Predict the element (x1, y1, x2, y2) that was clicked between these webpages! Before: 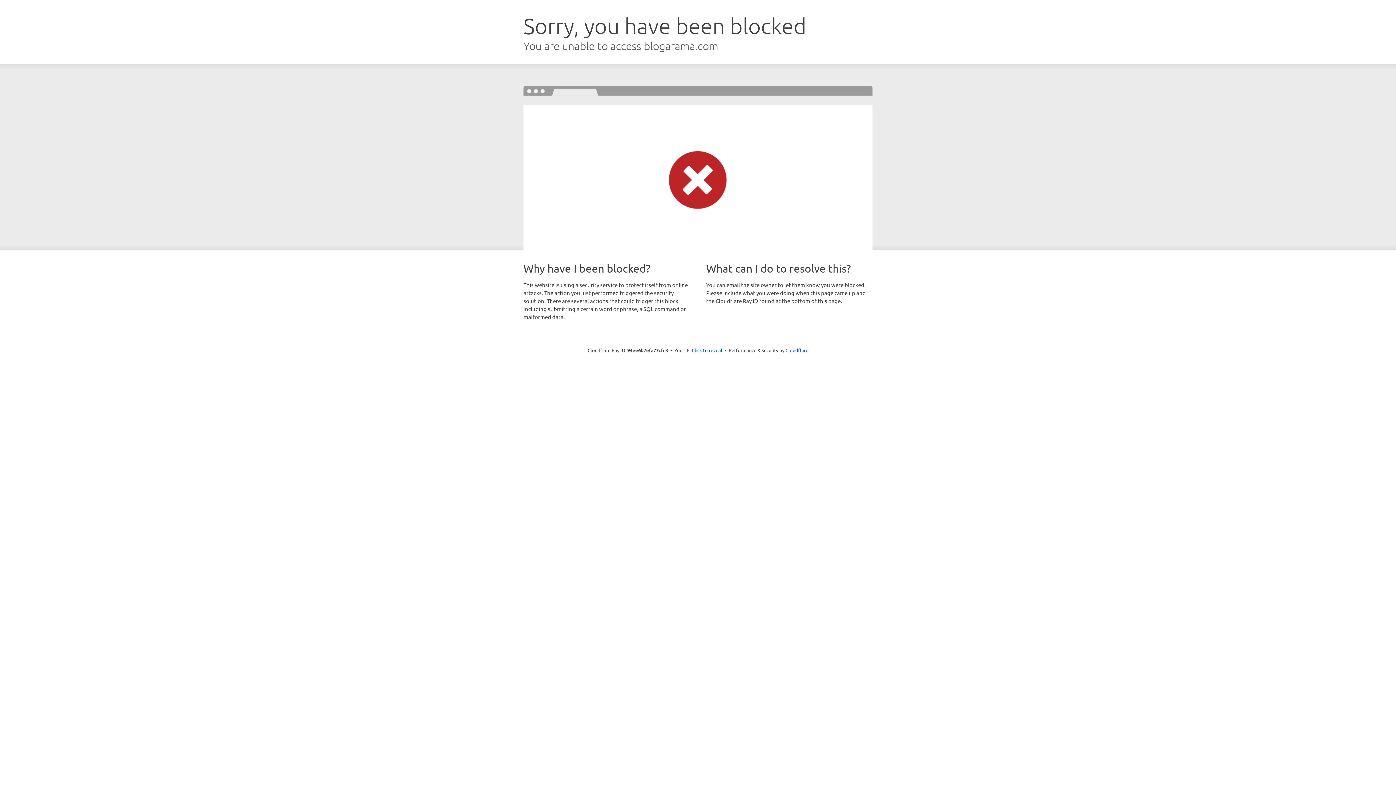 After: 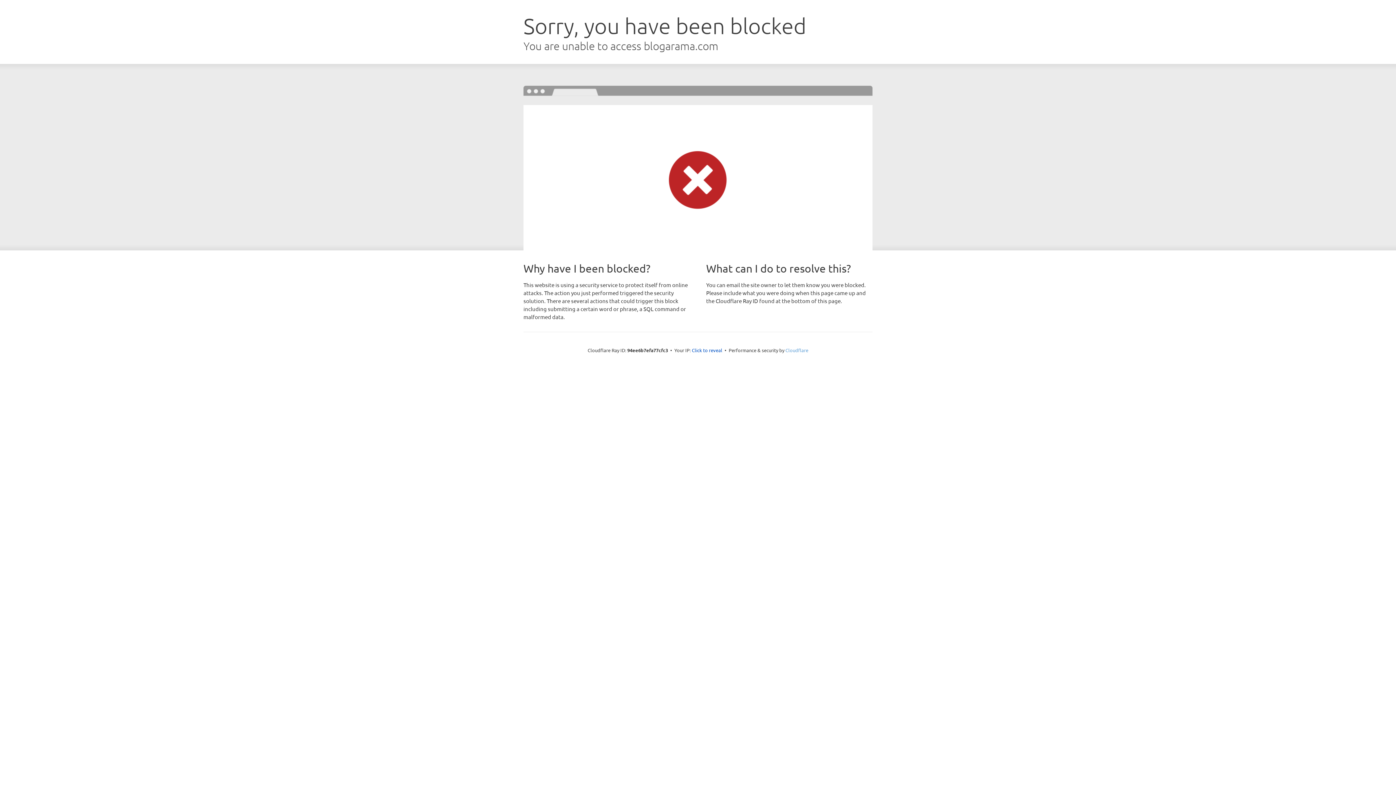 Action: label: Cloudflare bbox: (785, 347, 808, 353)